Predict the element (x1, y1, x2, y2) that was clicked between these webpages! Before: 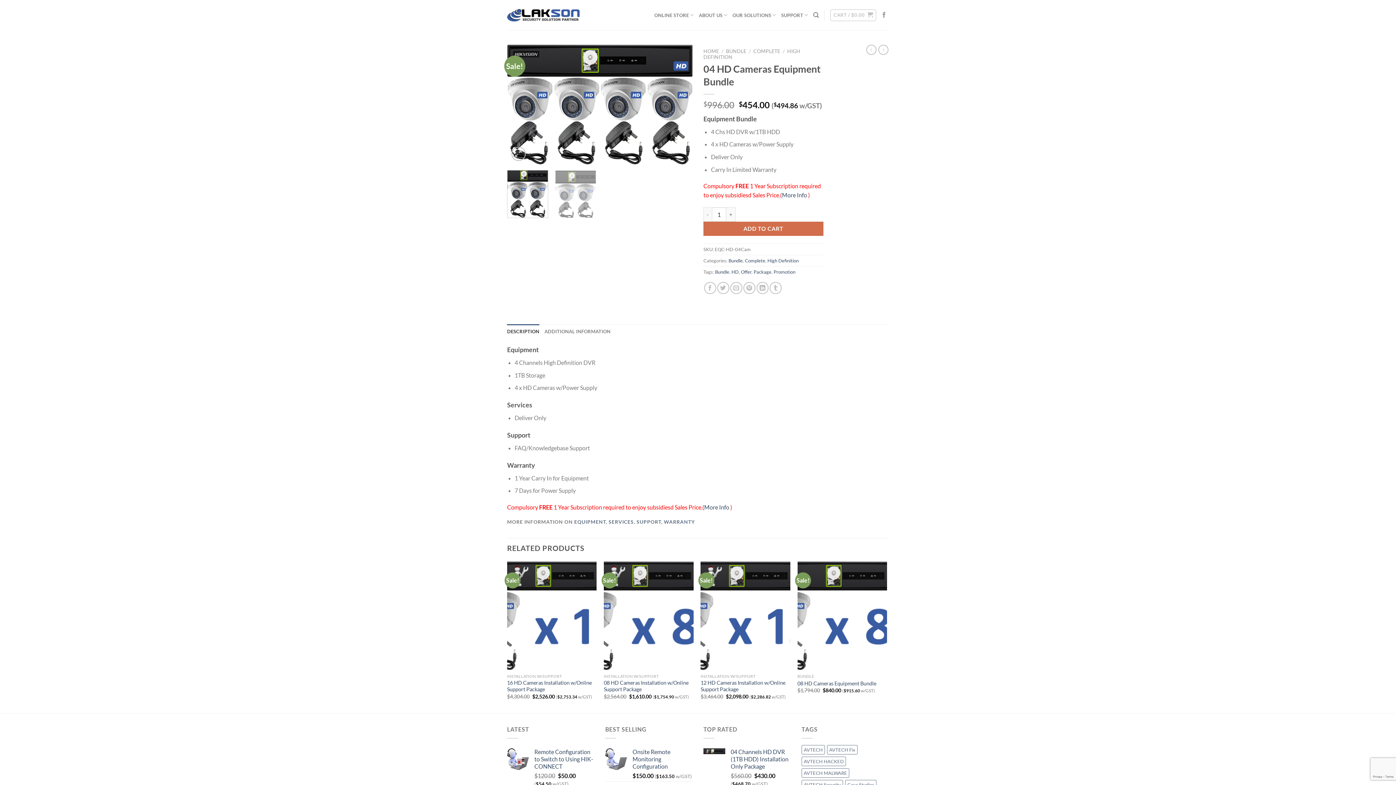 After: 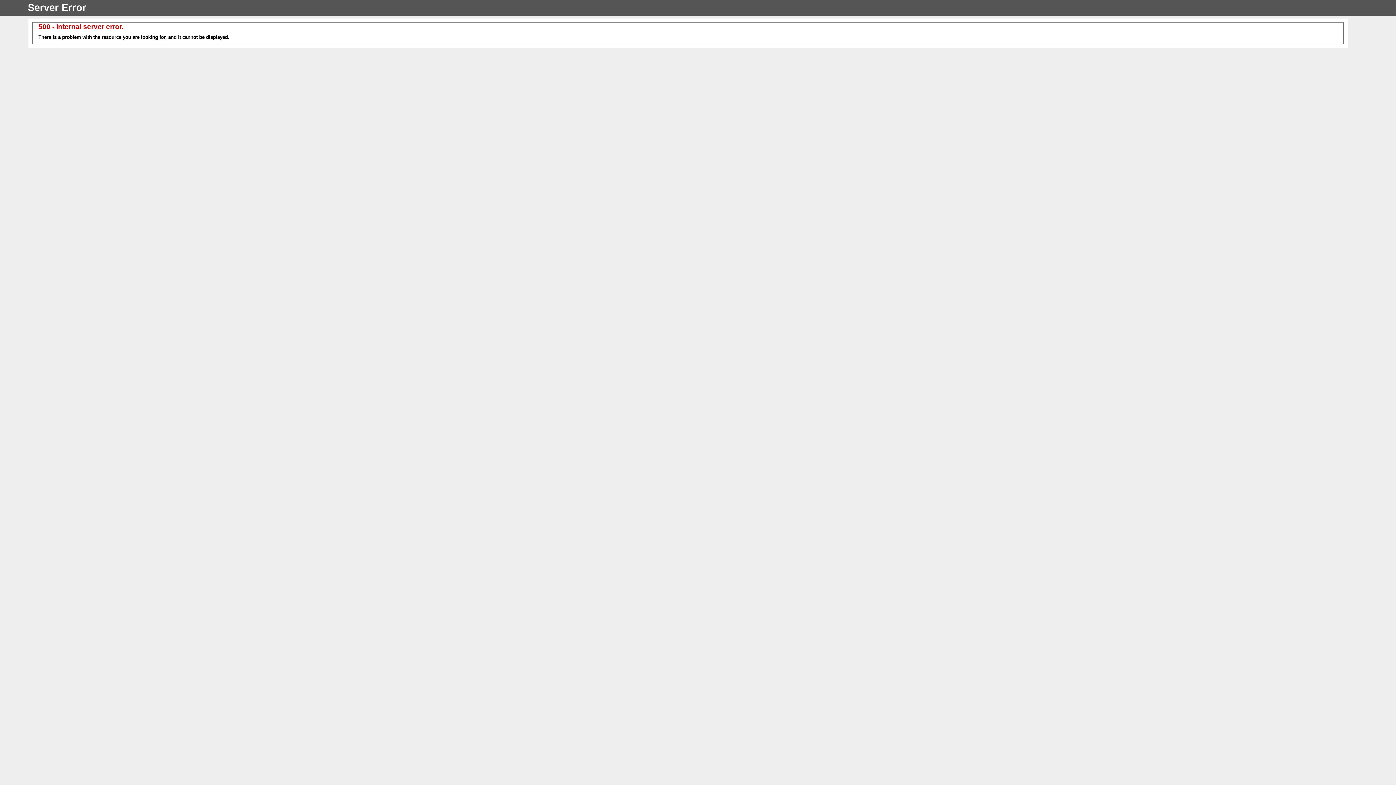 Action: bbox: (801, 780, 843, 789) label: AVTECH Security (1 item)